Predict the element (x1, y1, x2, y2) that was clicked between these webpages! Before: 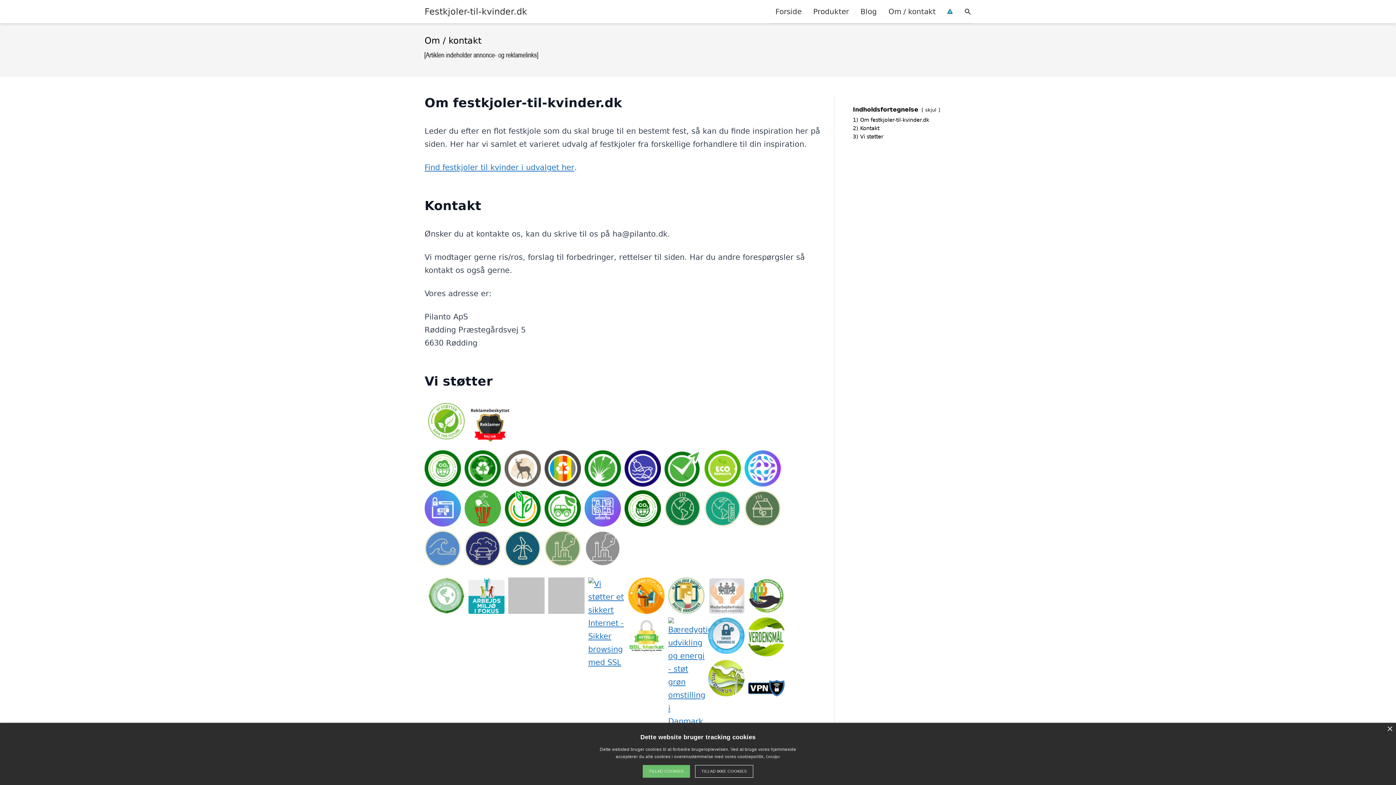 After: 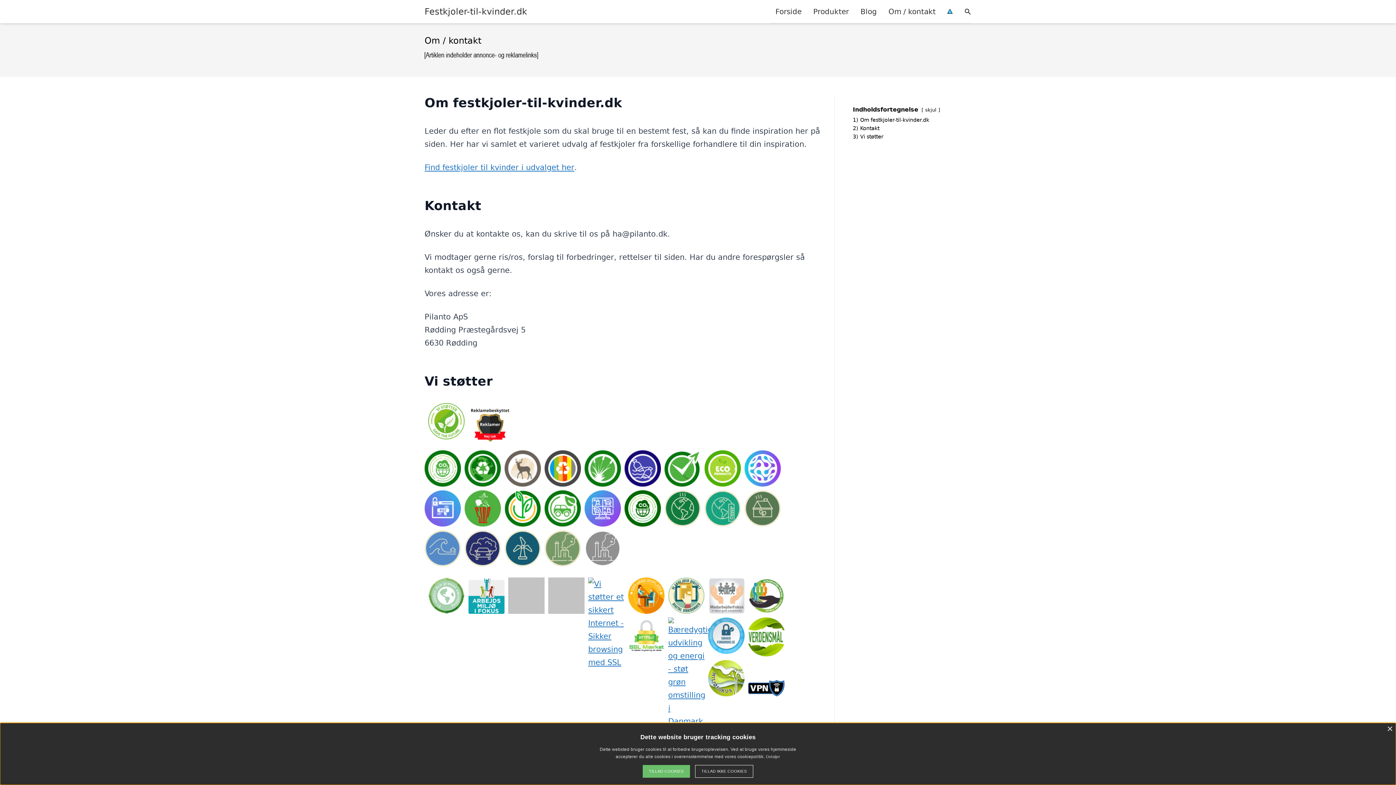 Action: bbox: (508, 617, 544, 654)